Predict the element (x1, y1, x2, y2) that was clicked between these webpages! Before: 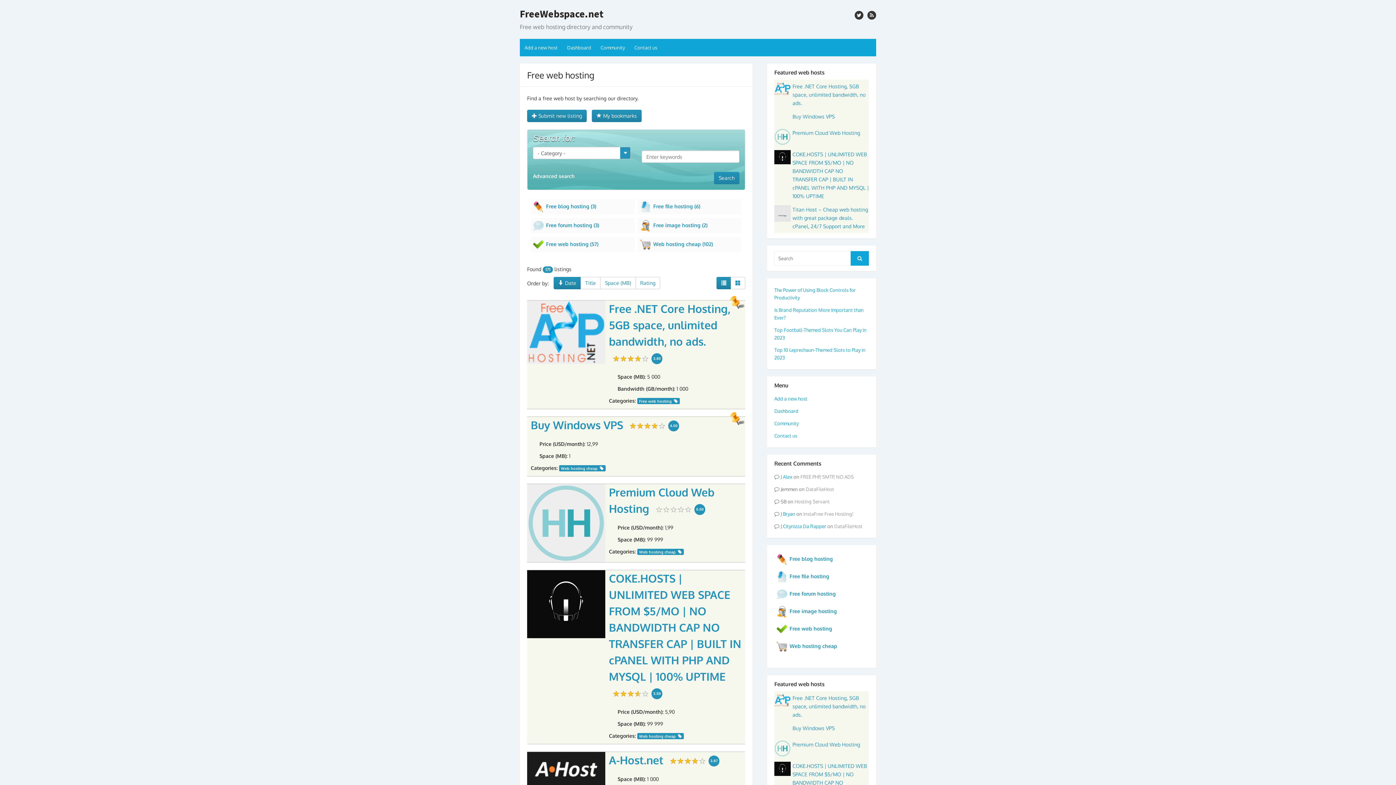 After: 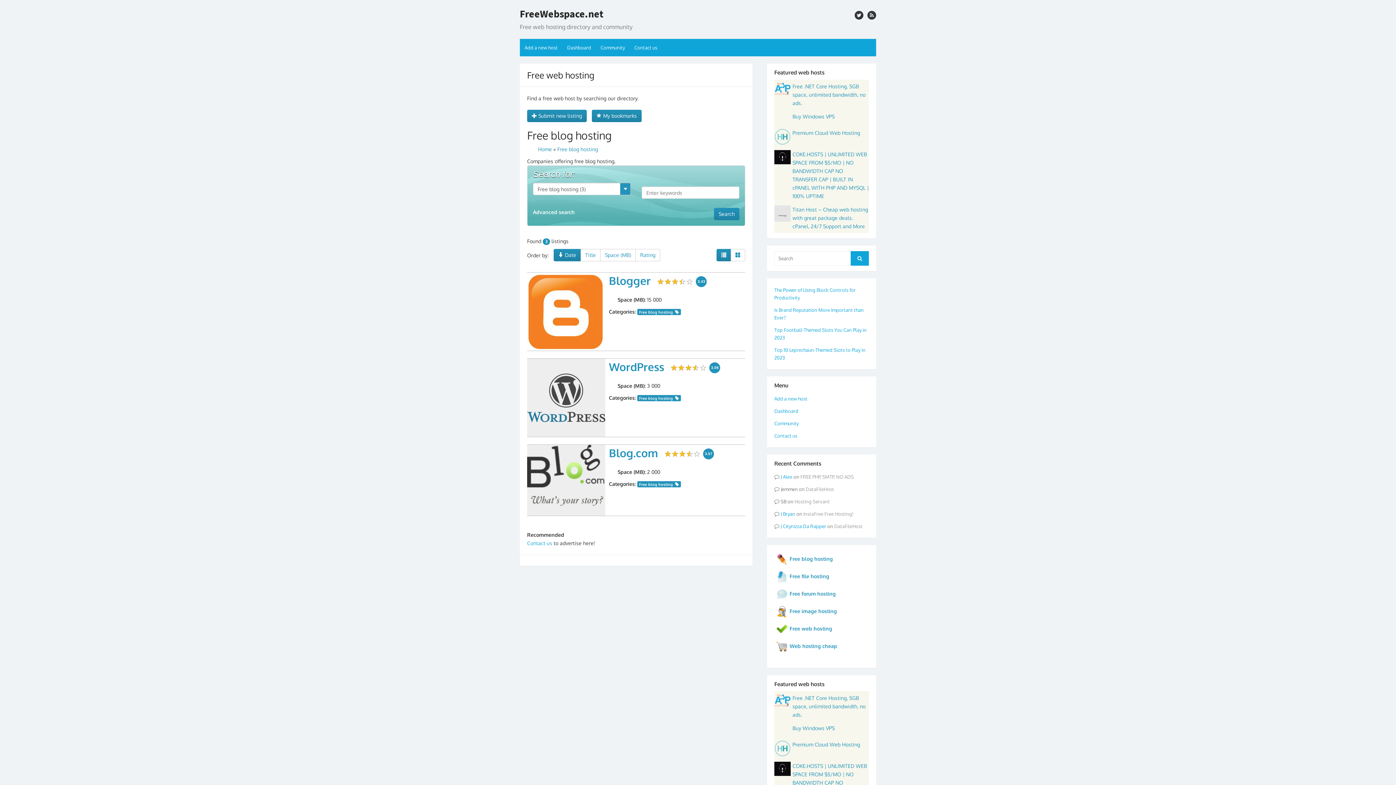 Action: bbox: (532, 201, 632, 212) label: Free blog hosting (3)